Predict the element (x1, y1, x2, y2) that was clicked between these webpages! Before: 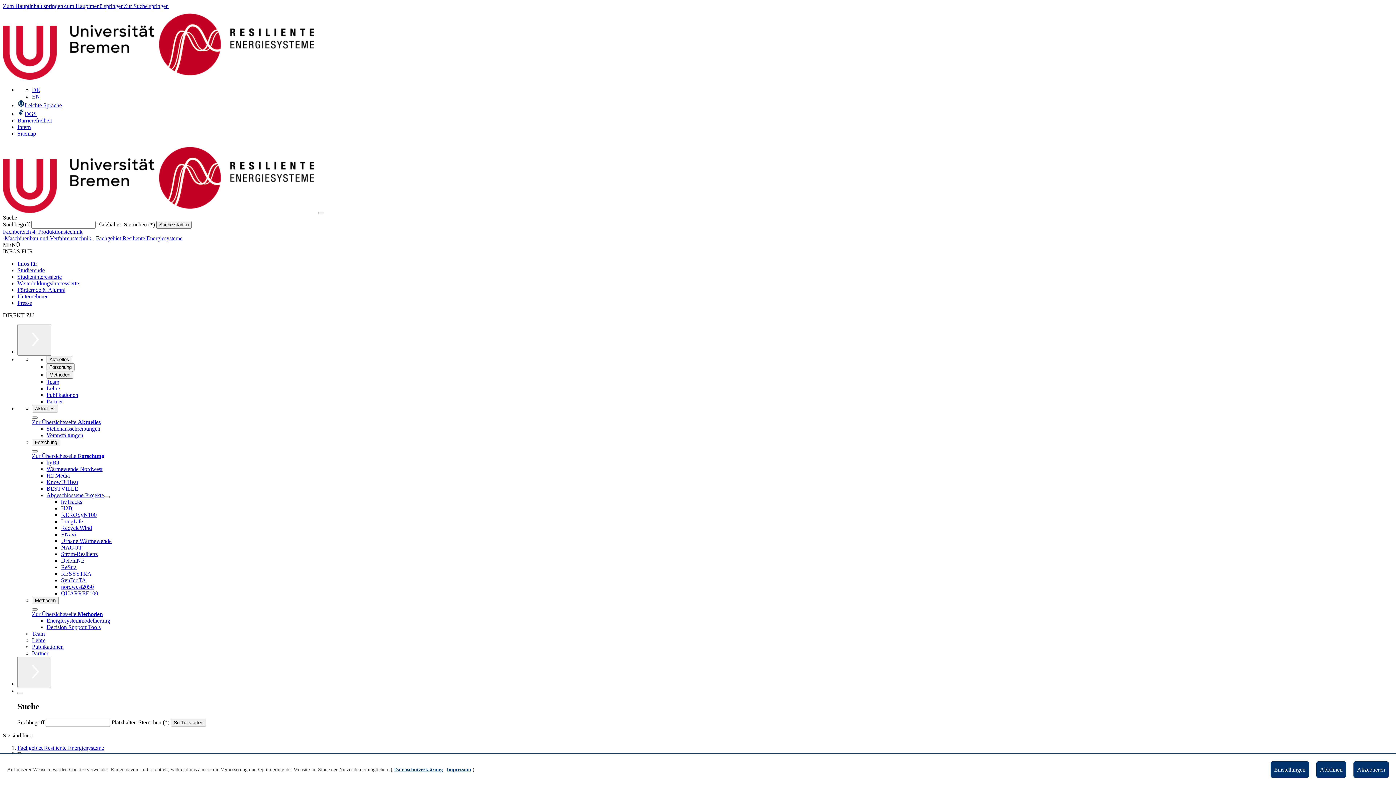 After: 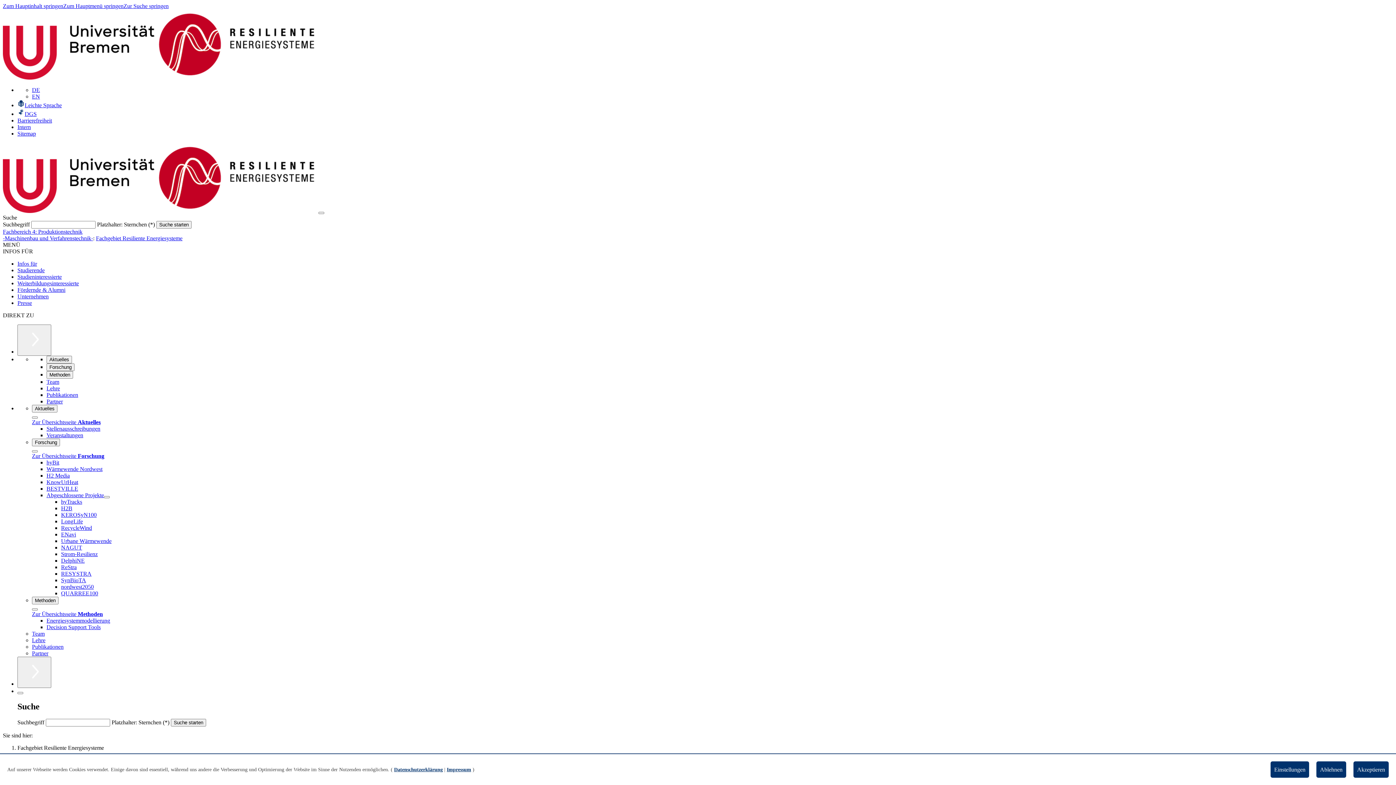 Action: label: Fachgebiet Resiliente Energiesysteme bbox: (96, 235, 182, 241)